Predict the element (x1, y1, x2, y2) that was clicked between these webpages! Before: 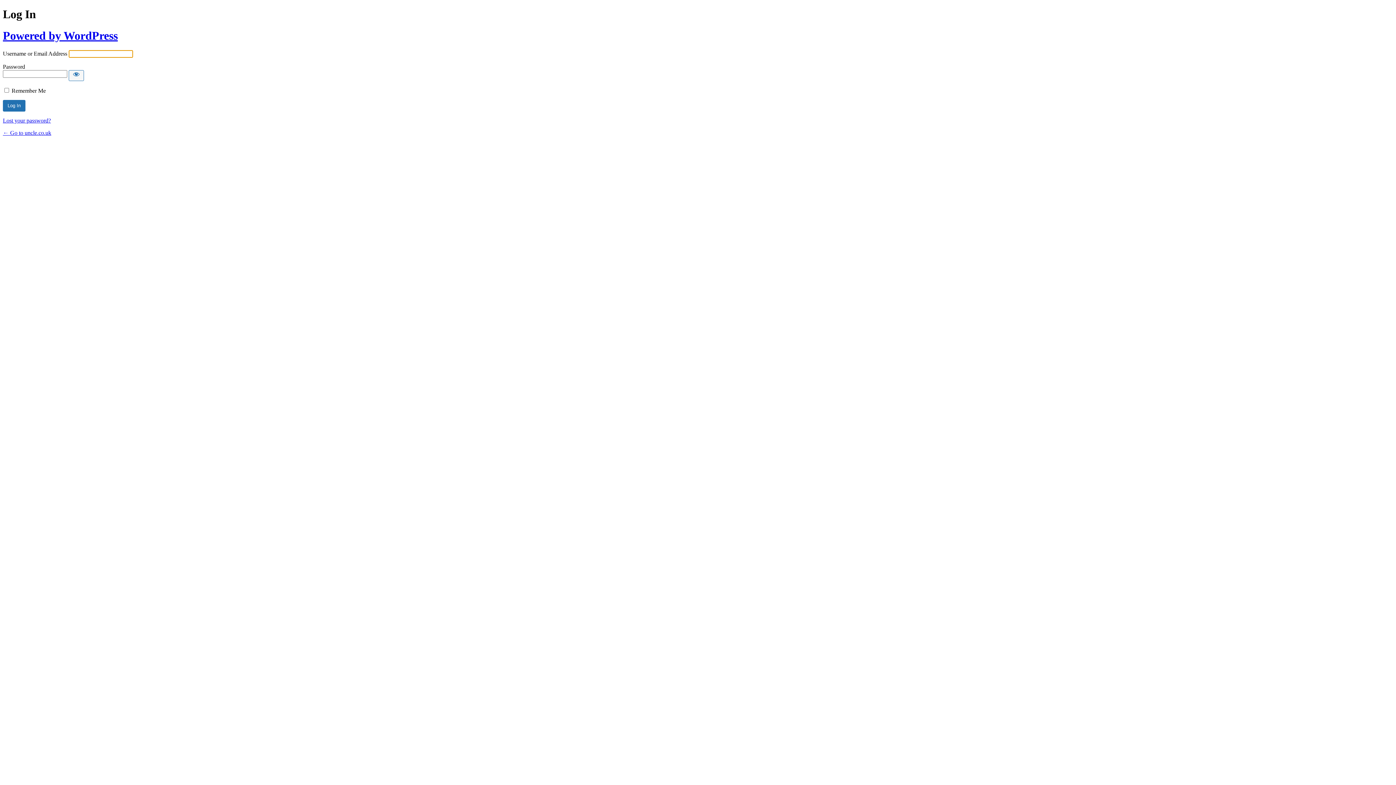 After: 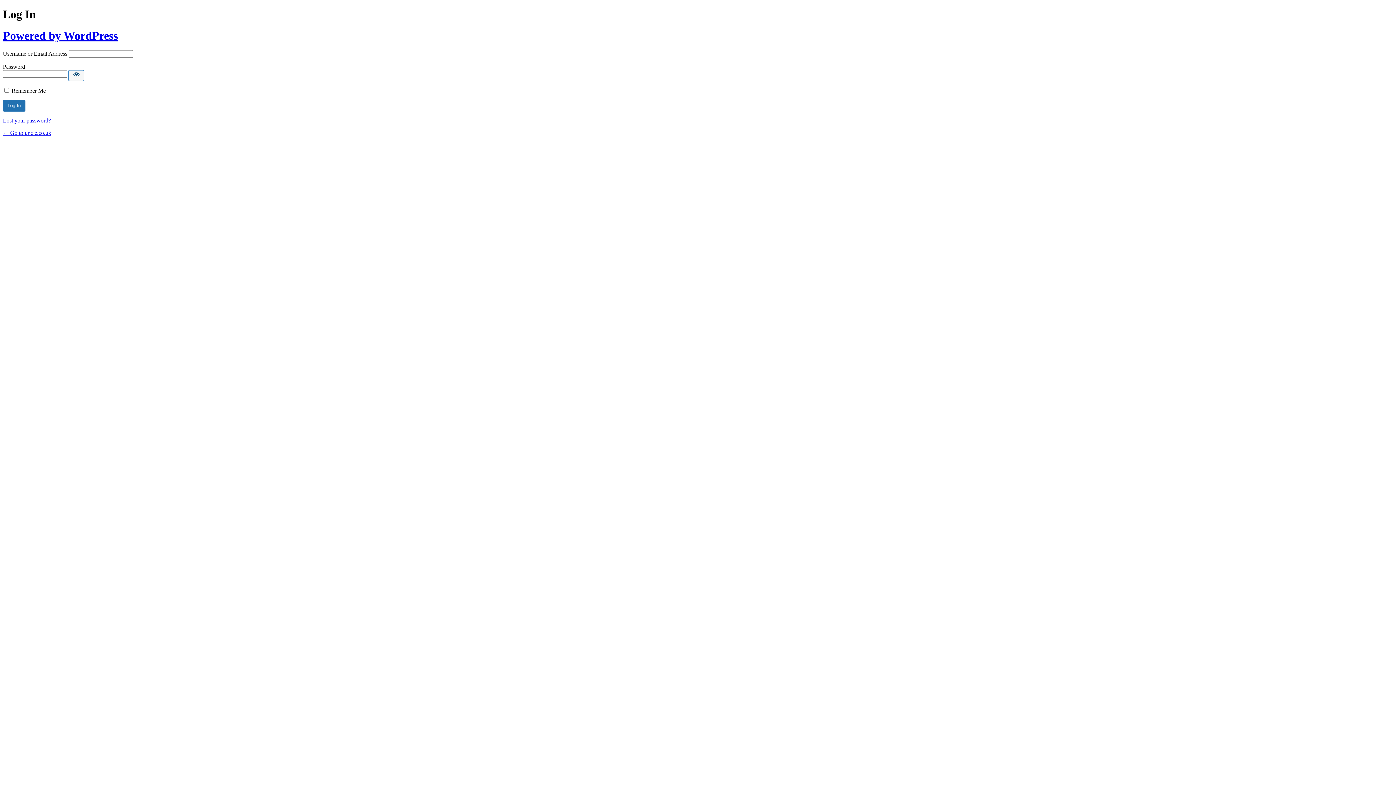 Action: label: Show password bbox: (68, 70, 84, 81)